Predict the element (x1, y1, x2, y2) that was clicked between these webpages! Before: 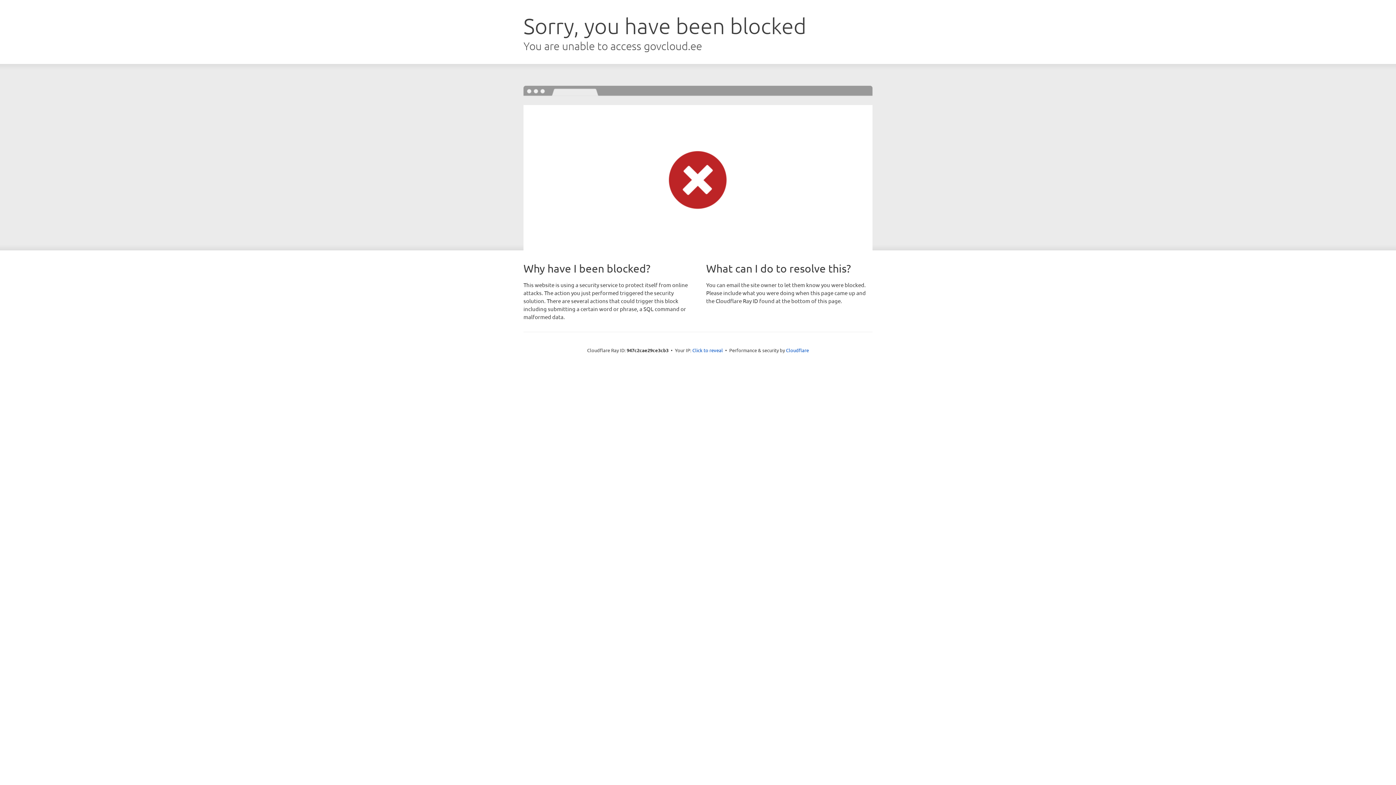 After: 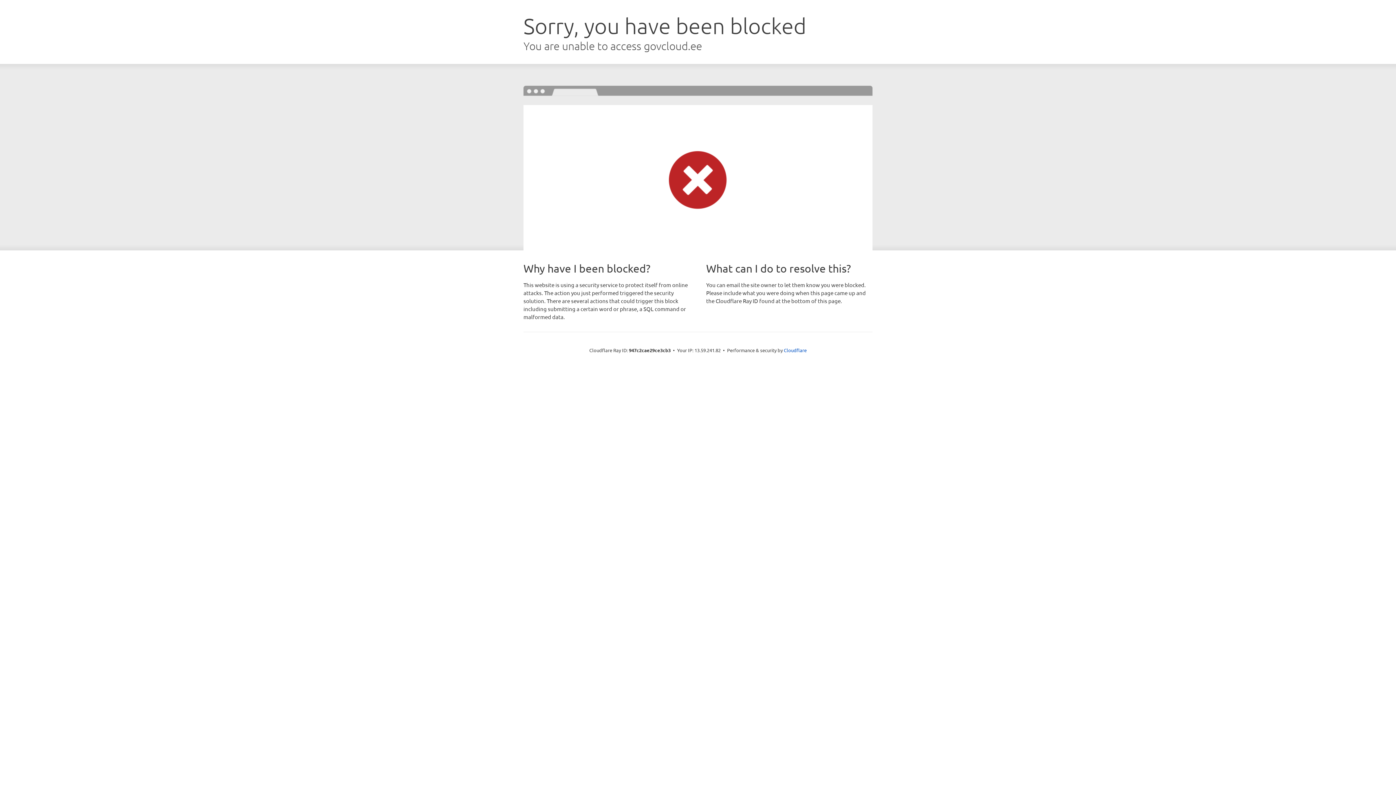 Action: bbox: (692, 346, 723, 353) label: Click to reveal